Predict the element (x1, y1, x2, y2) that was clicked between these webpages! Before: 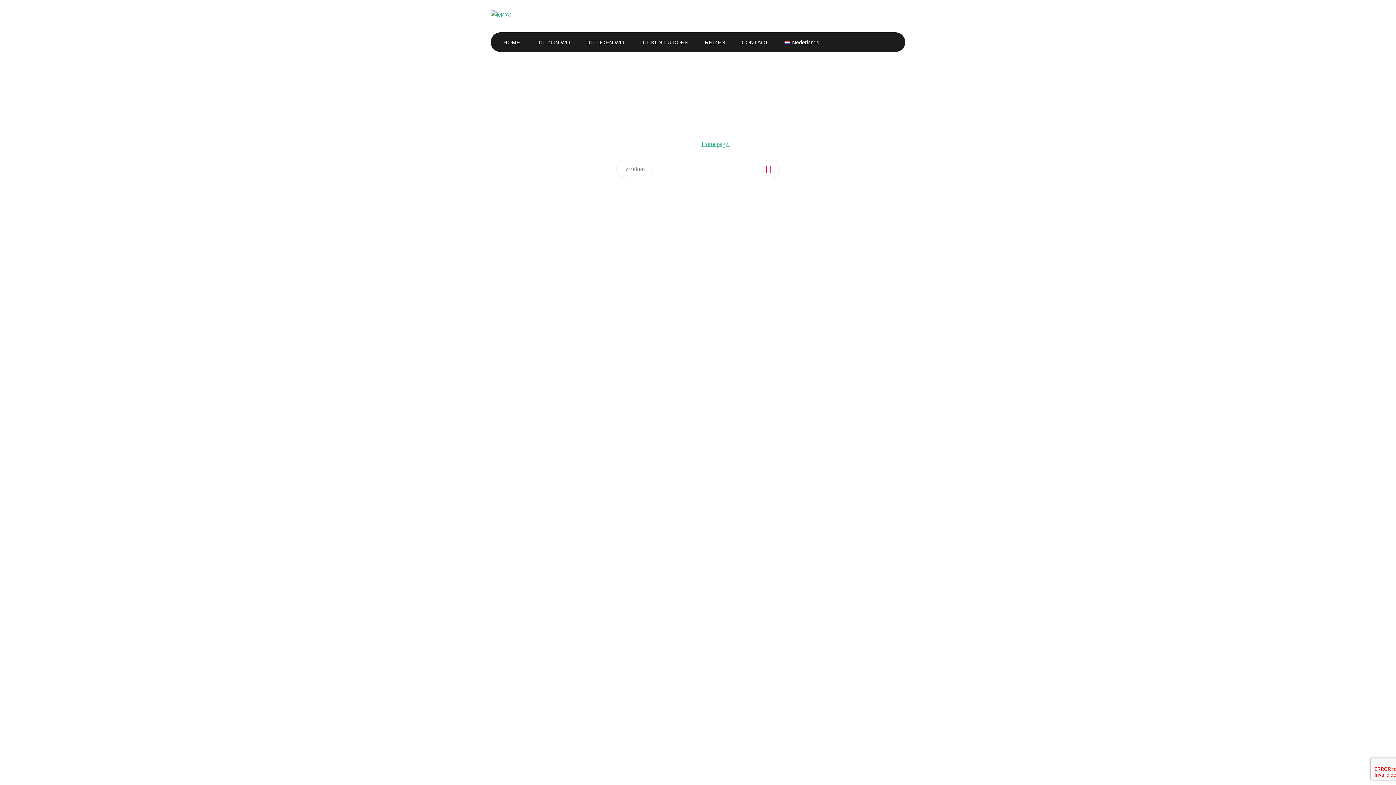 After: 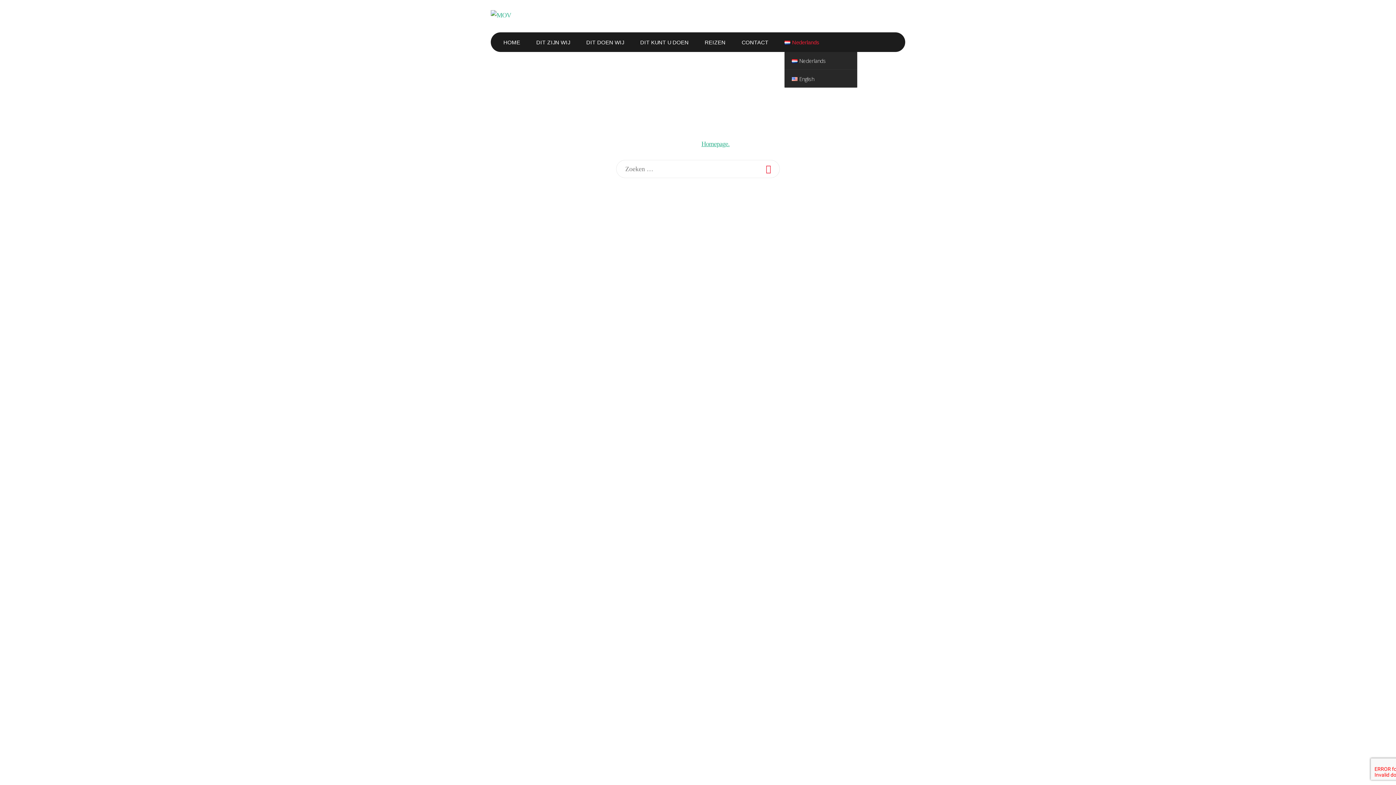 Action: bbox: (784, 32, 819, 52) label: Nederlands